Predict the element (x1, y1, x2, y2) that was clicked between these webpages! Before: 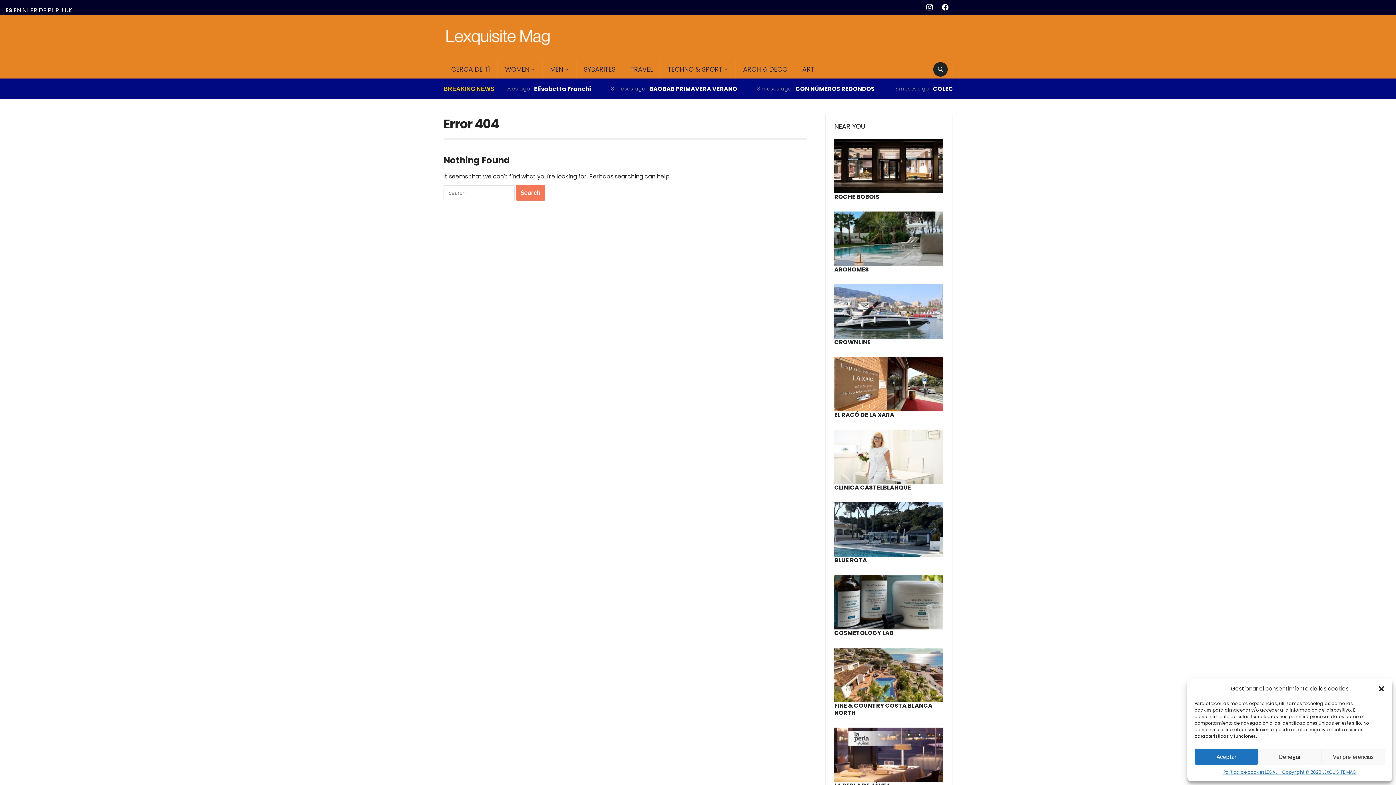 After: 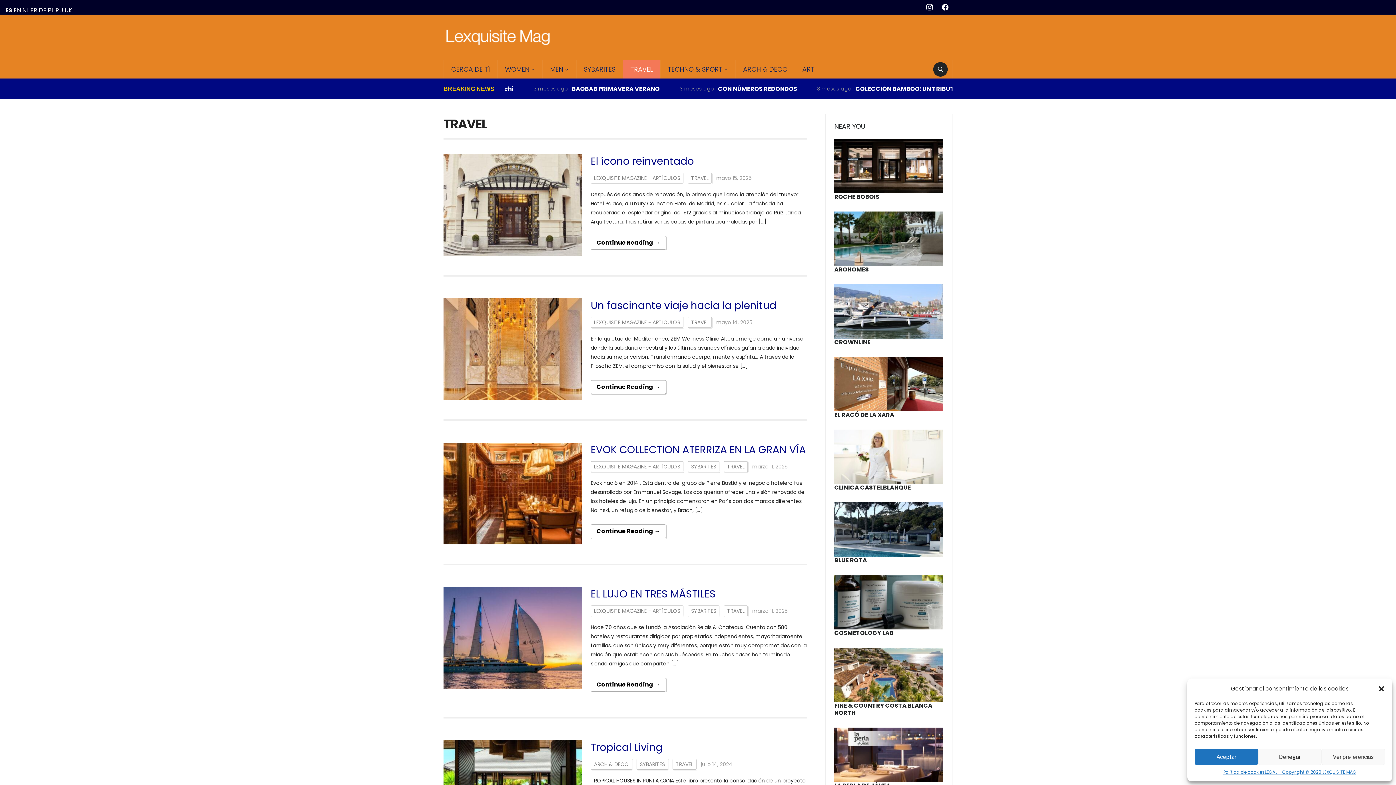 Action: label: TRAVEL bbox: (622, 60, 660, 78)